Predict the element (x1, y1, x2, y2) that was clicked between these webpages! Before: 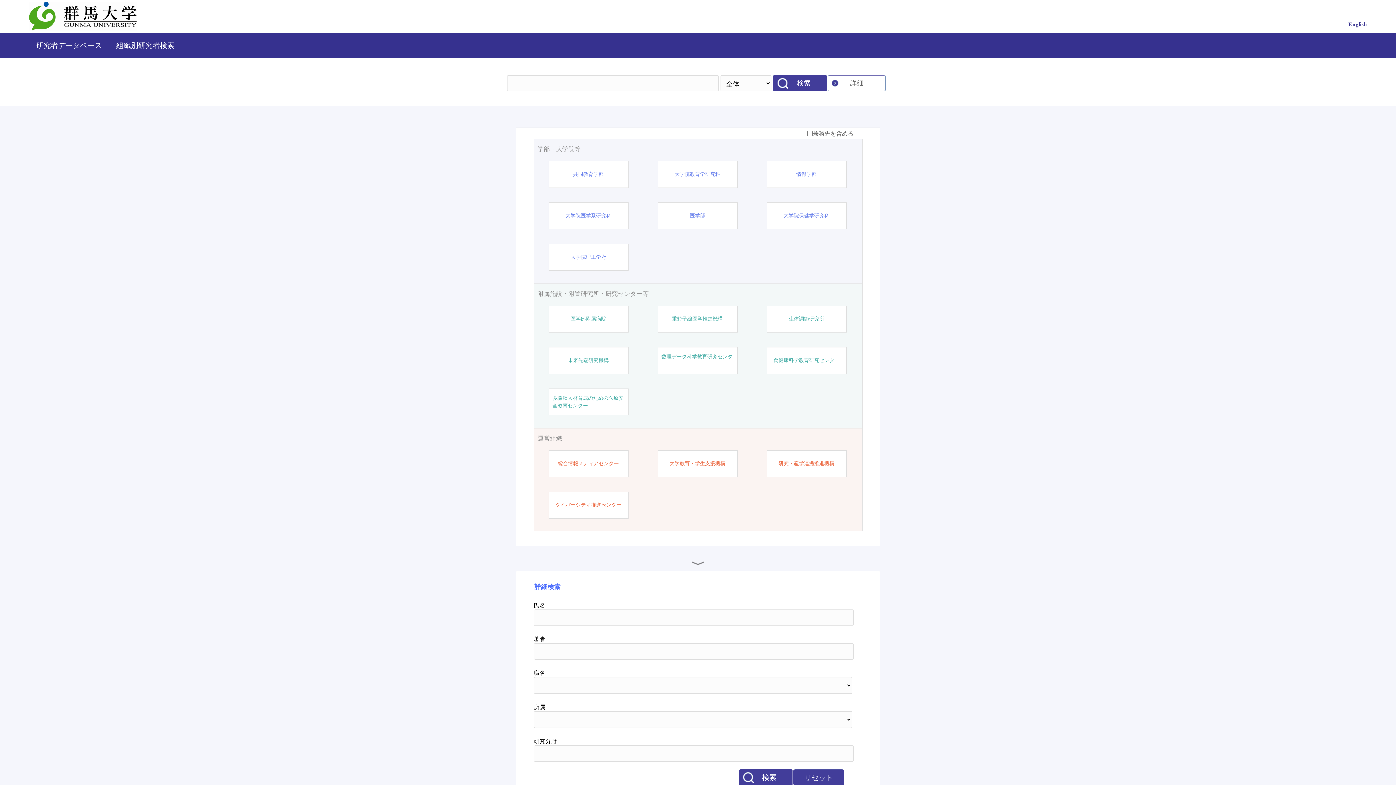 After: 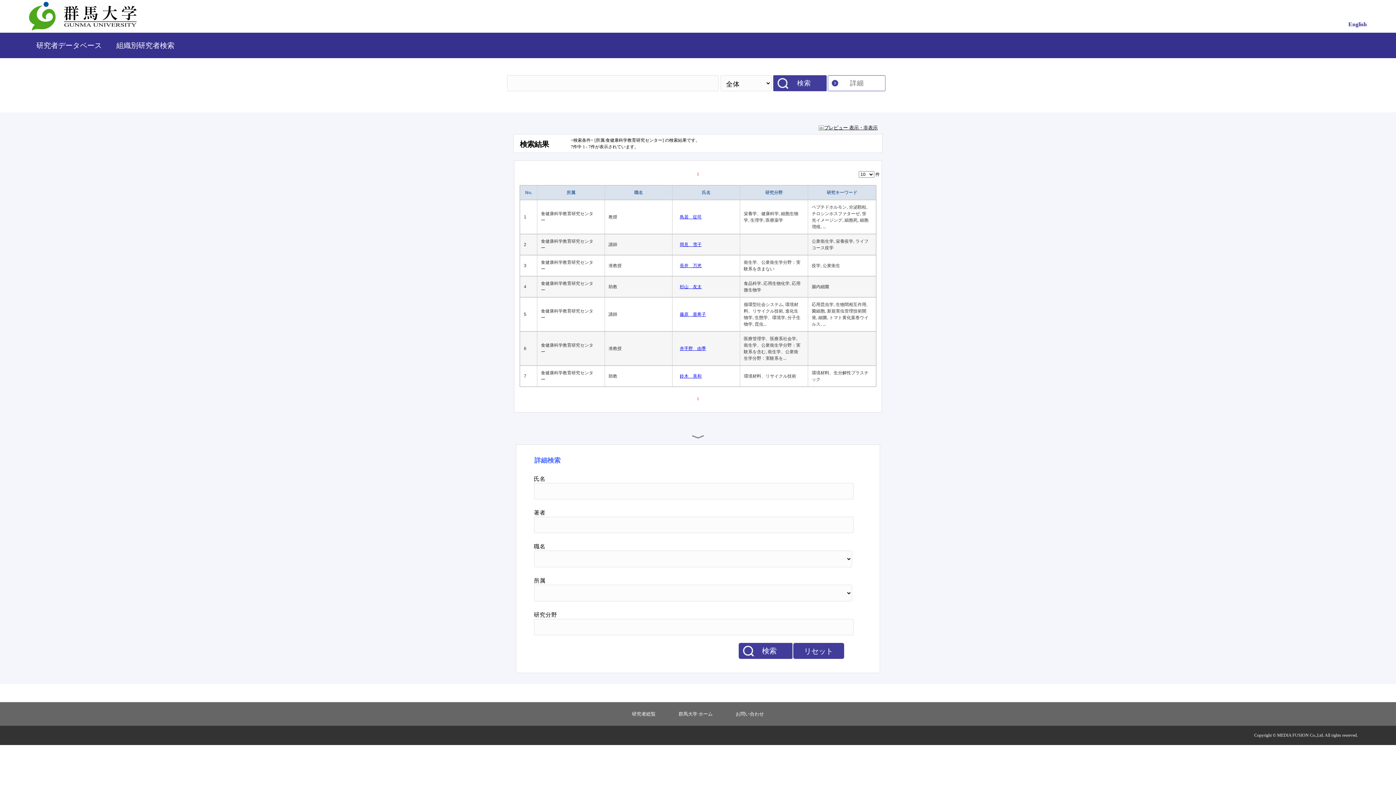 Action: bbox: (773, 356, 839, 364) label: 食健康科学教育研究センター